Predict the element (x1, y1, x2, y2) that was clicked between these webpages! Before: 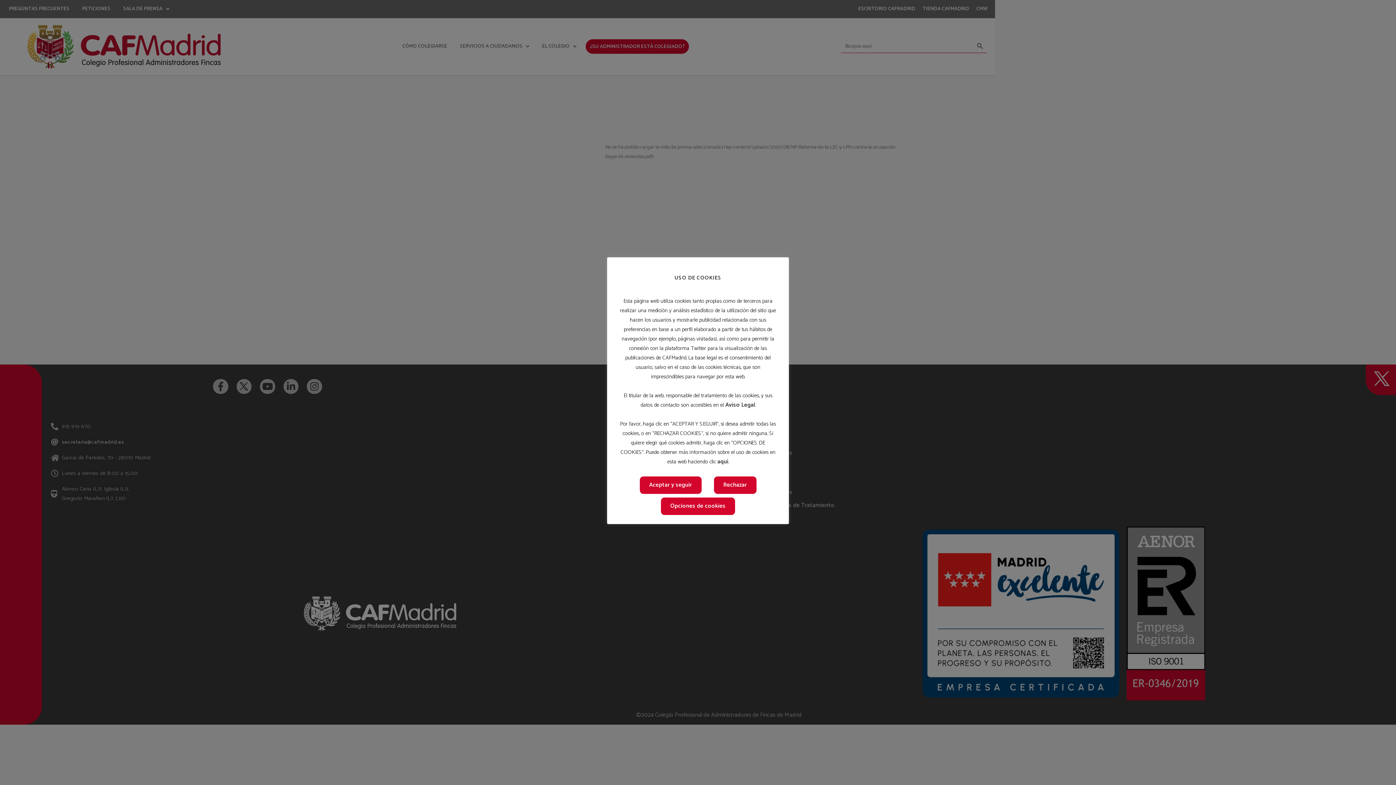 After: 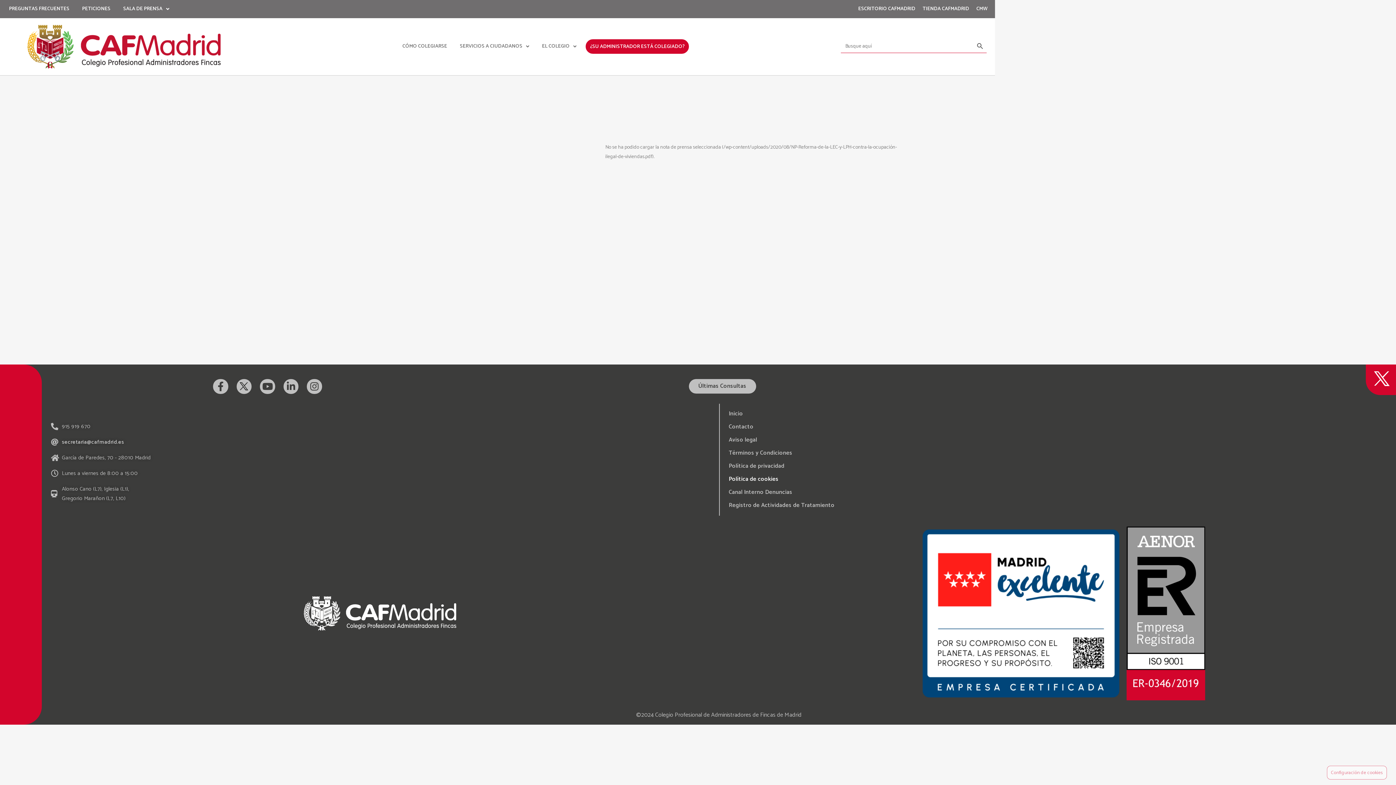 Action: bbox: (714, 476, 756, 494) label: Rechazar